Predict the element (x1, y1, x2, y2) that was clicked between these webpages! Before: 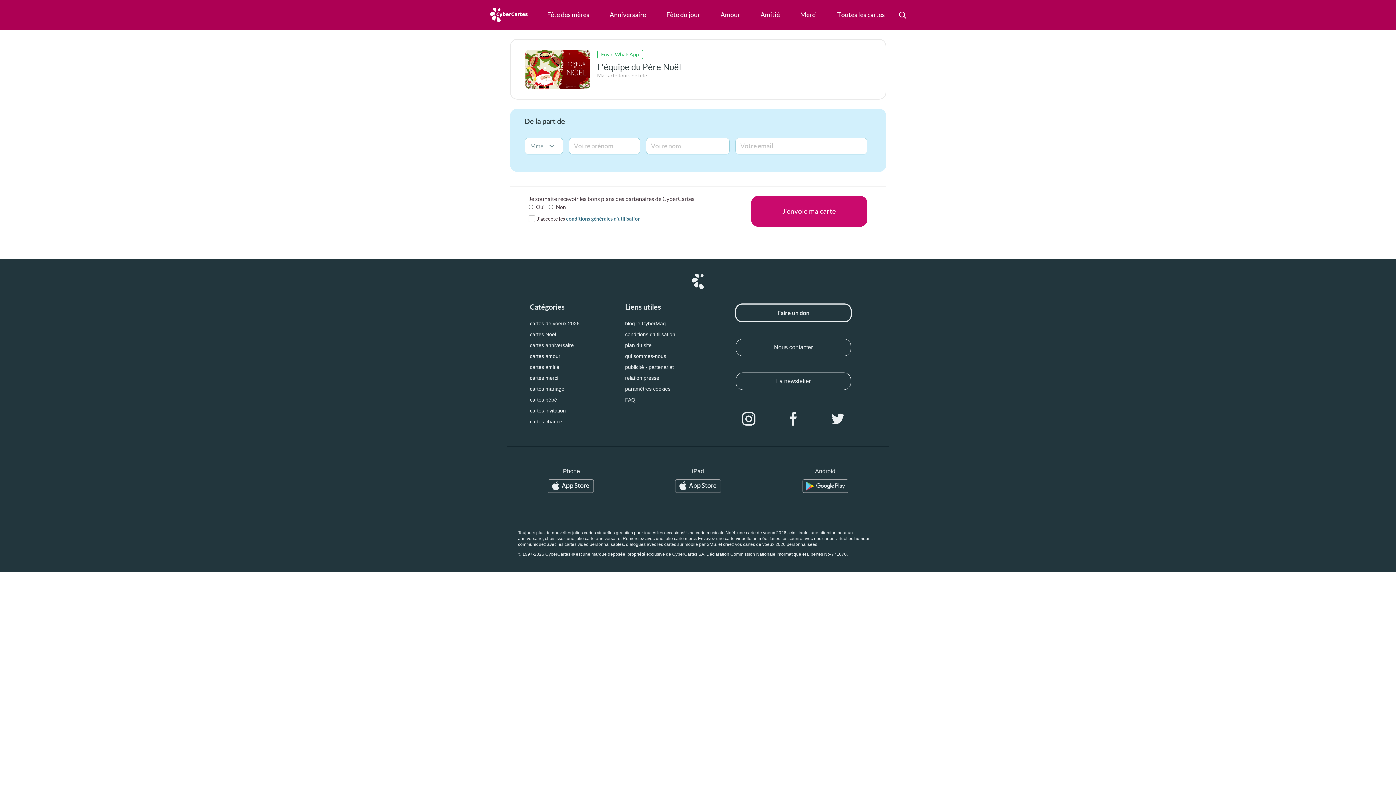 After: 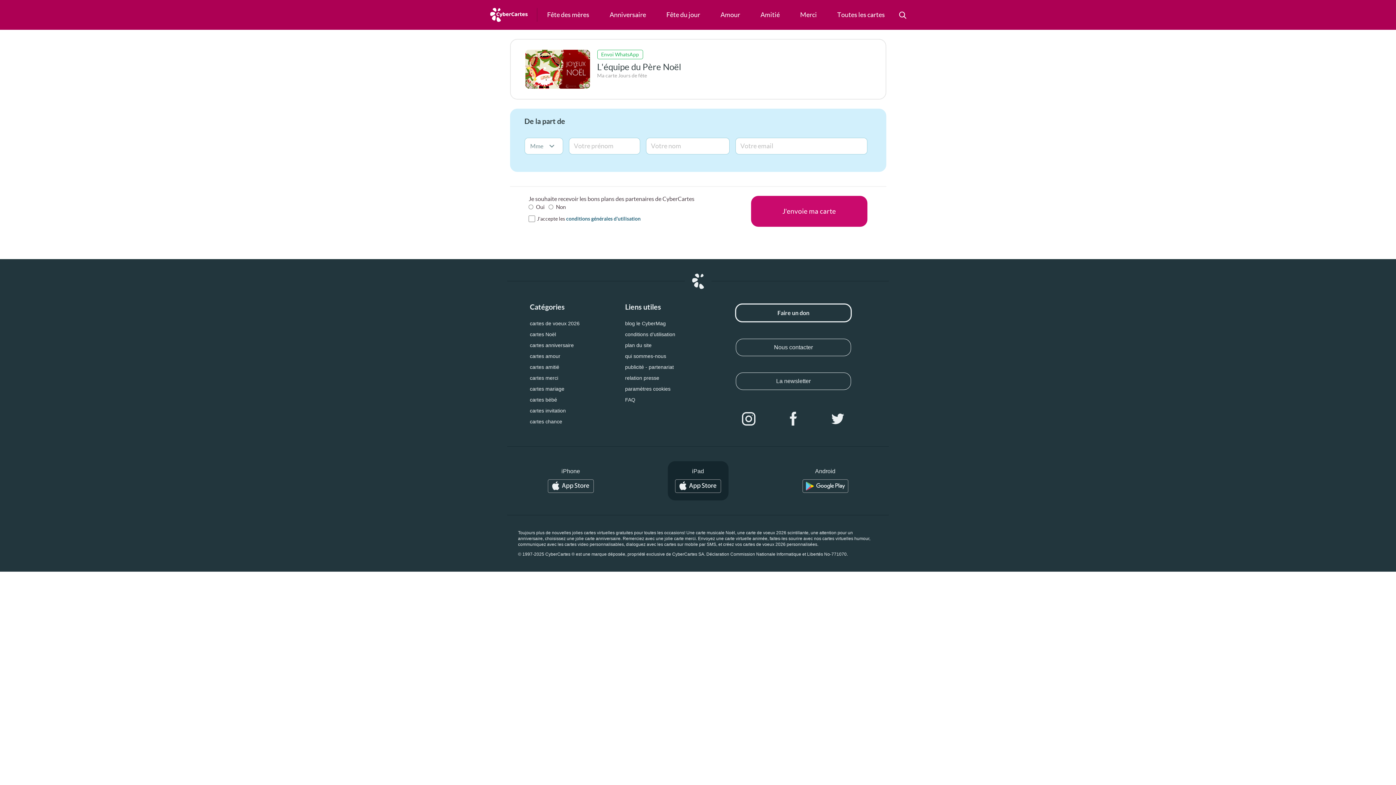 Action: label: iPad bbox: (667, 461, 728, 500)